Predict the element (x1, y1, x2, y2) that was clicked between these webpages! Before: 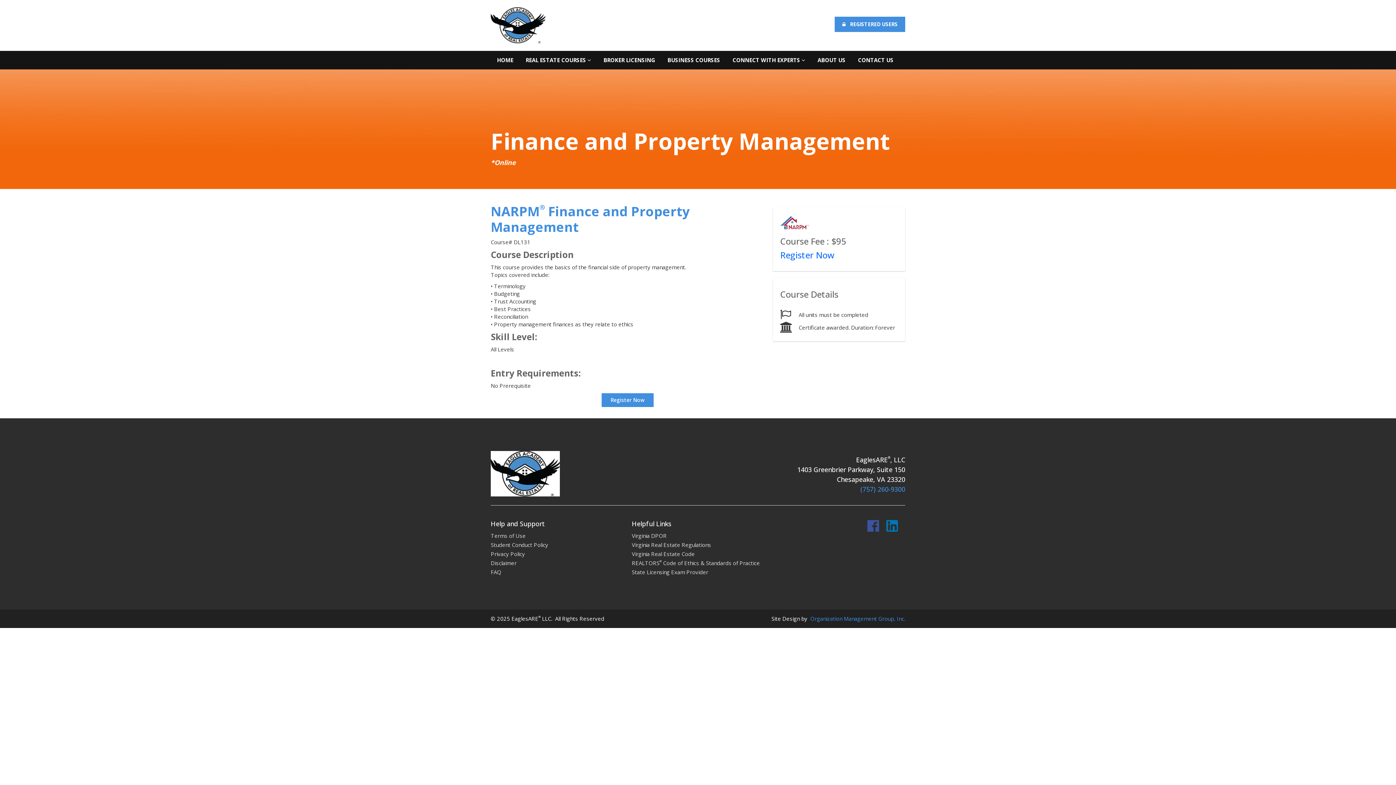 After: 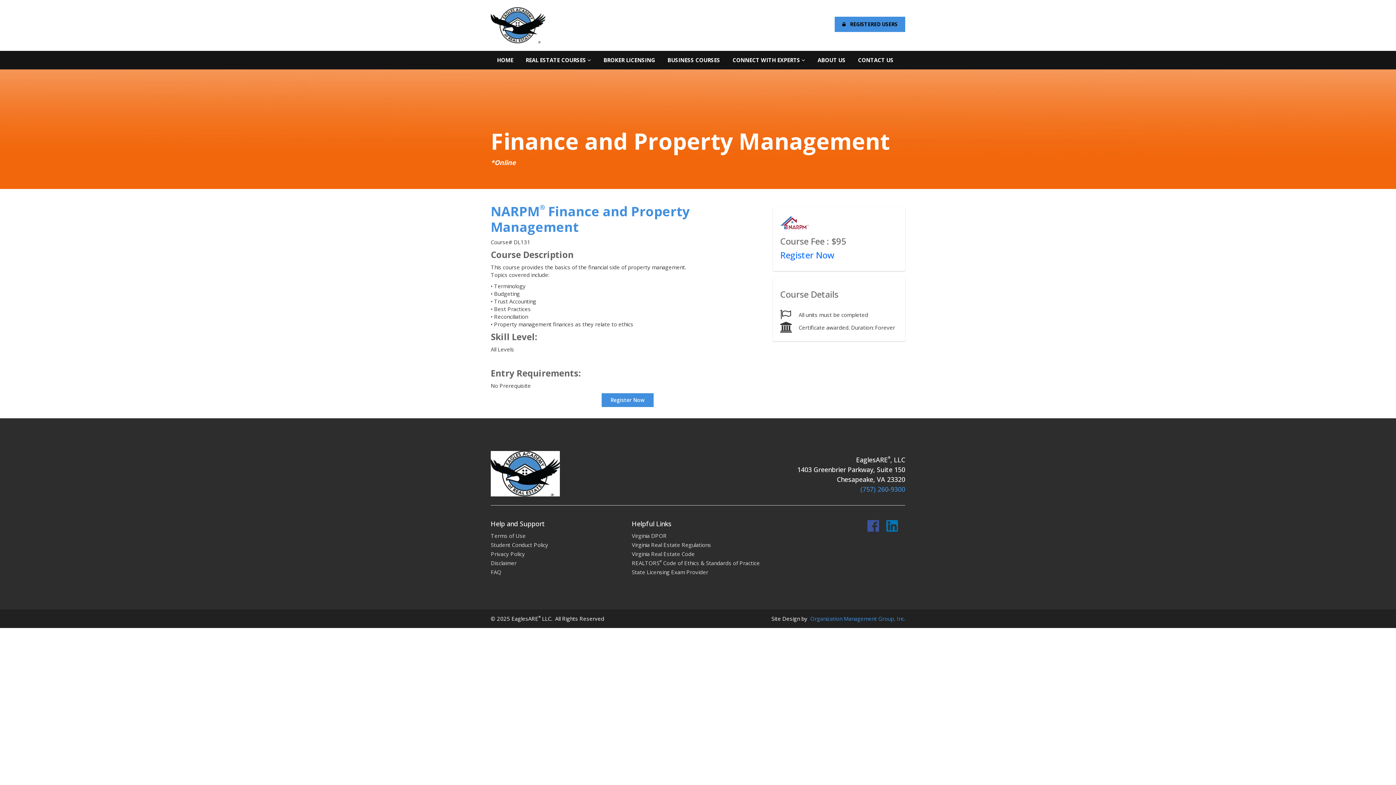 Action: bbox: (834, 16, 905, 32) label:    REGISTERED USERS